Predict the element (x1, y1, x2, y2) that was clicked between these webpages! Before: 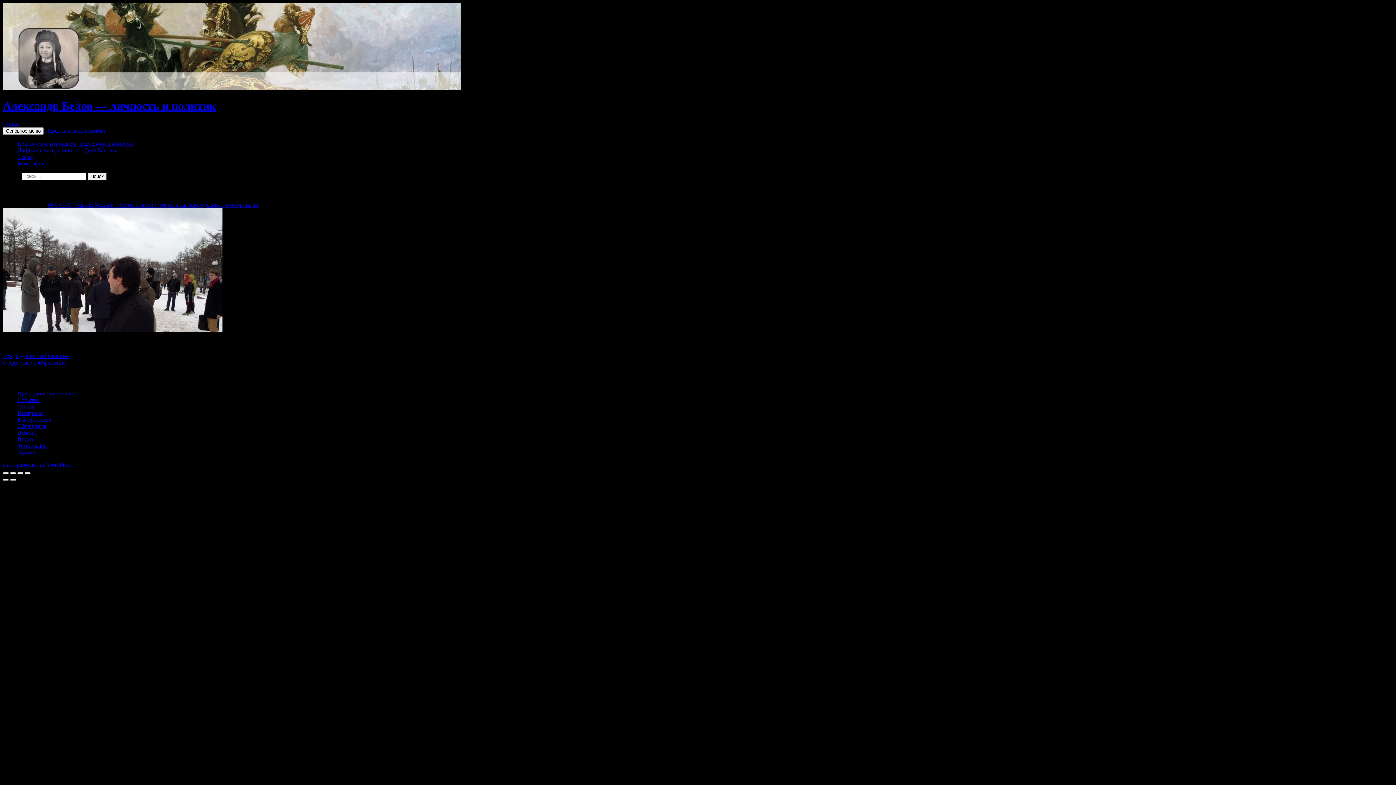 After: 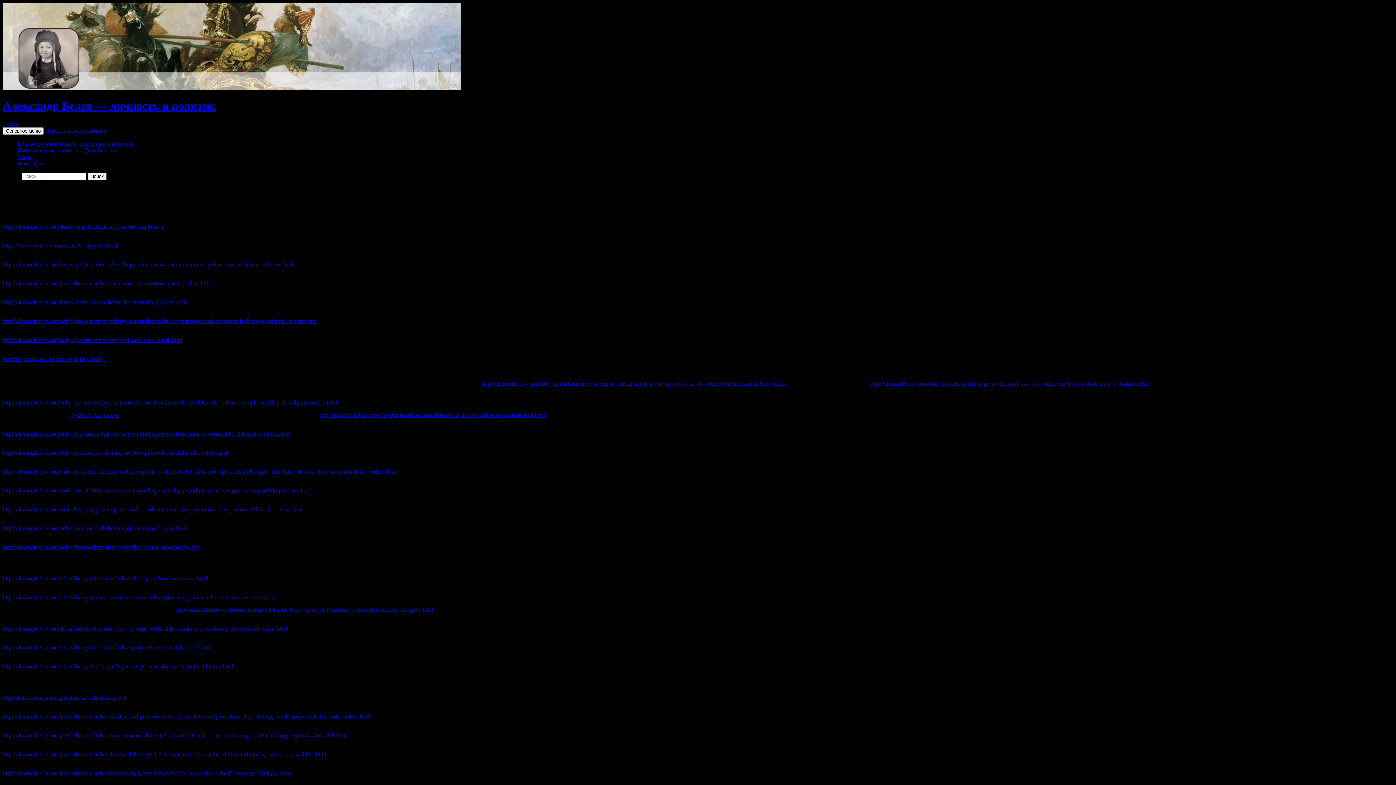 Action: label: Дайджест материалов по «Делу Белова» bbox: (17, 147, 117, 153)